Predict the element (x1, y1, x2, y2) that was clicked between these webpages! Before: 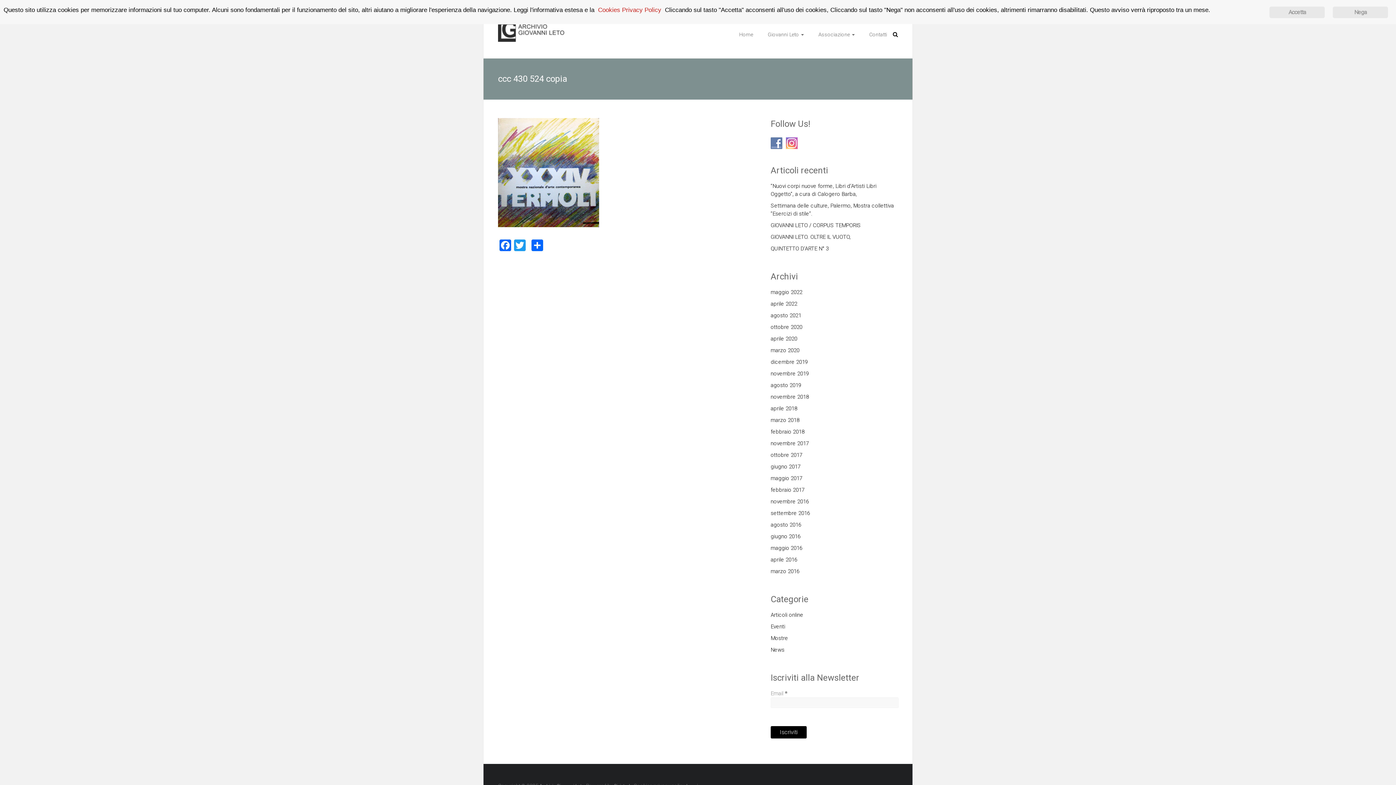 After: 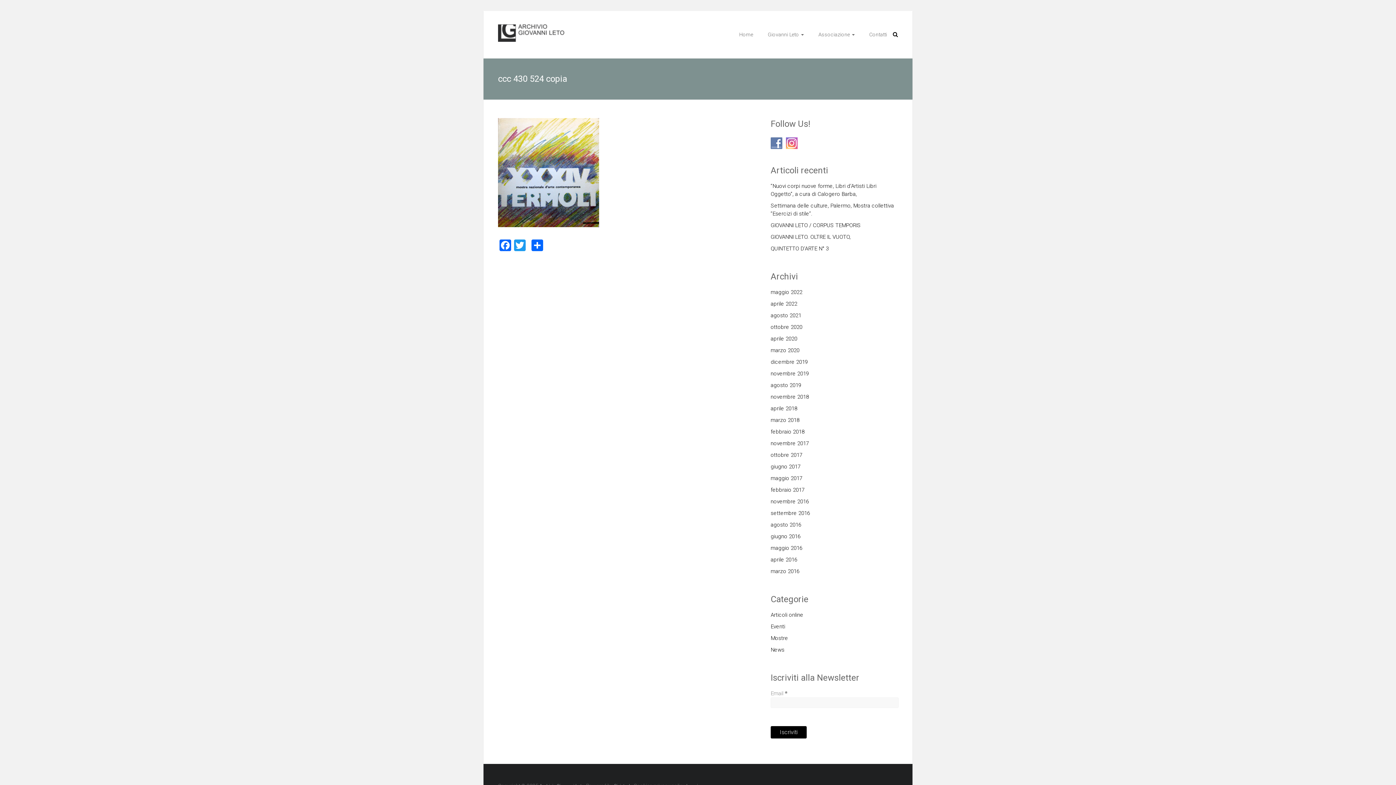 Action: bbox: (1269, 6, 1325, 18) label: Accetta